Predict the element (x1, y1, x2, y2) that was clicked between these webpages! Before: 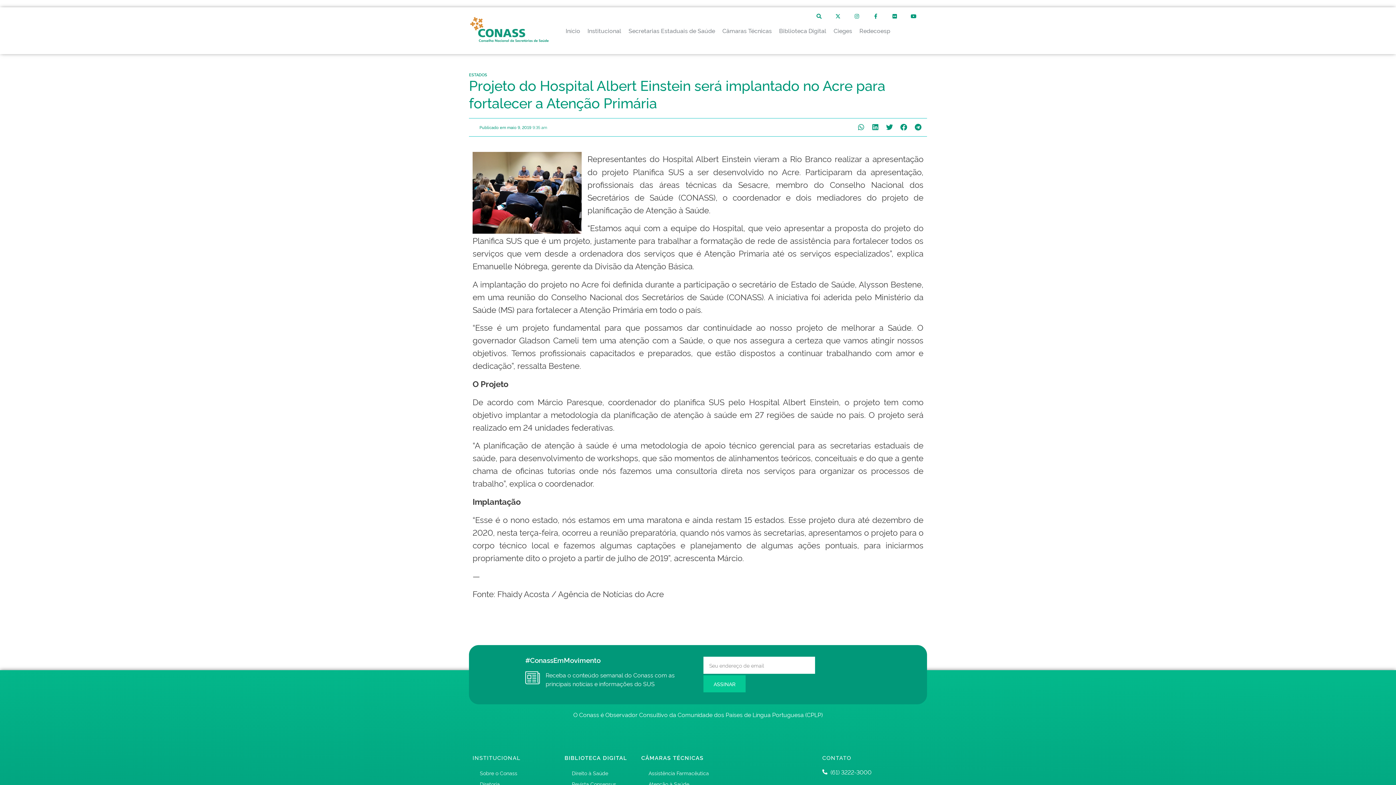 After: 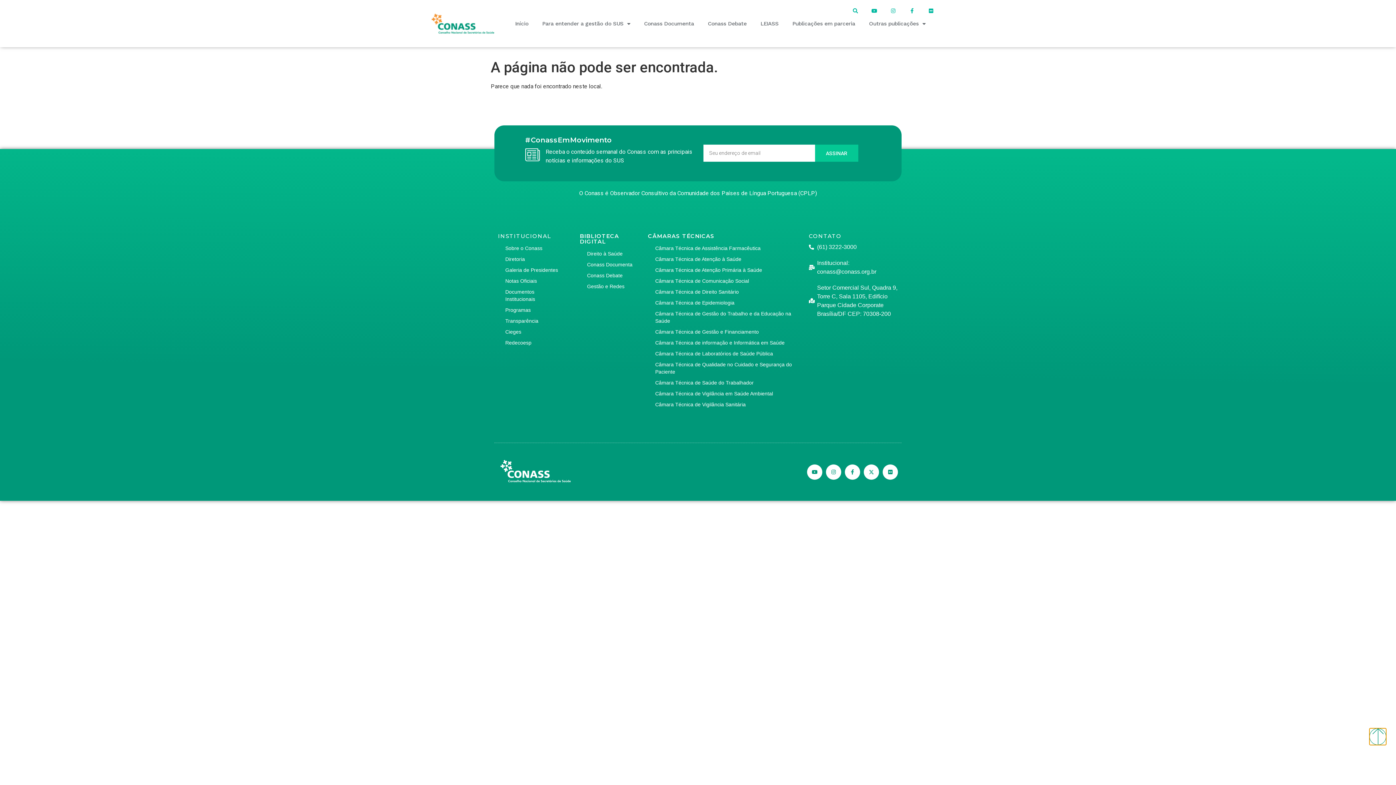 Action: label: Revista Consensus bbox: (564, 778, 634, 789)